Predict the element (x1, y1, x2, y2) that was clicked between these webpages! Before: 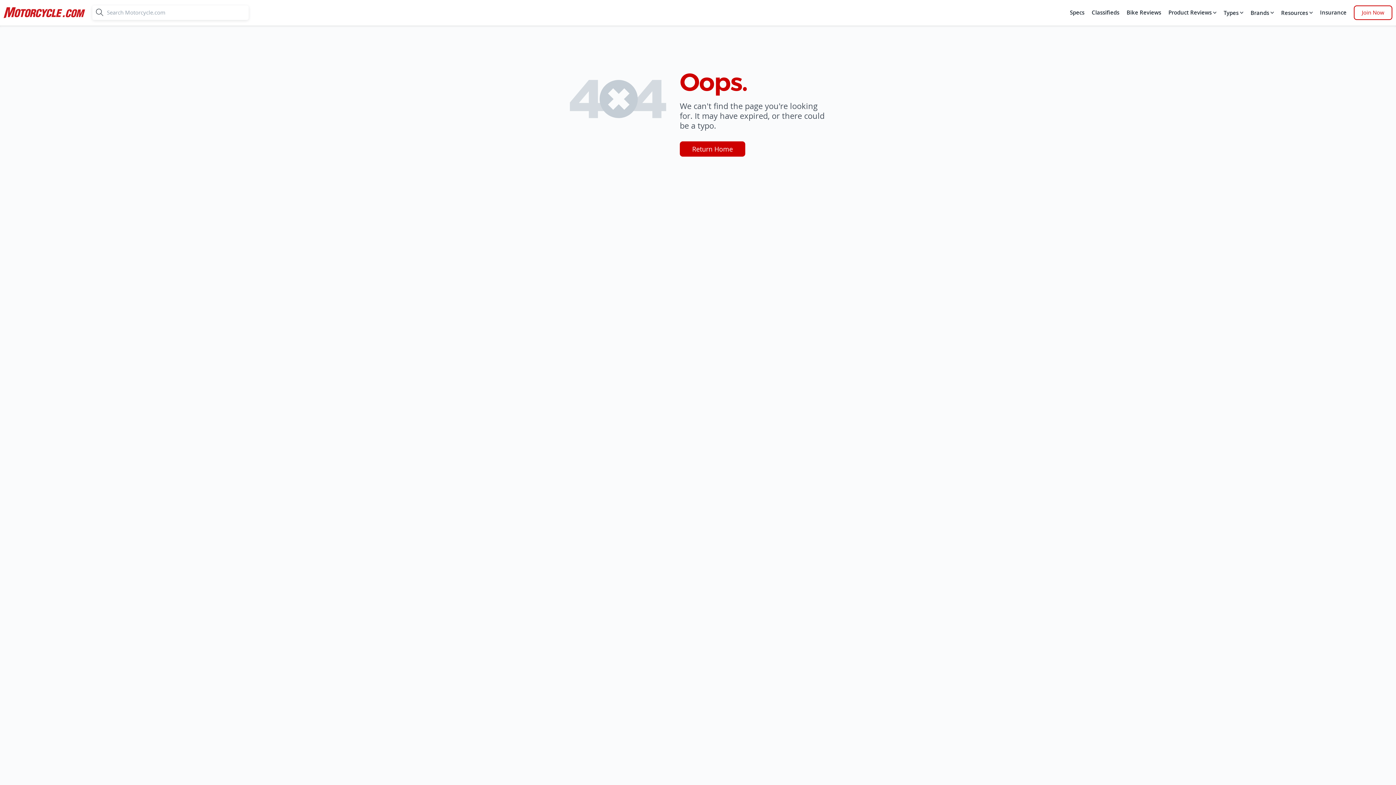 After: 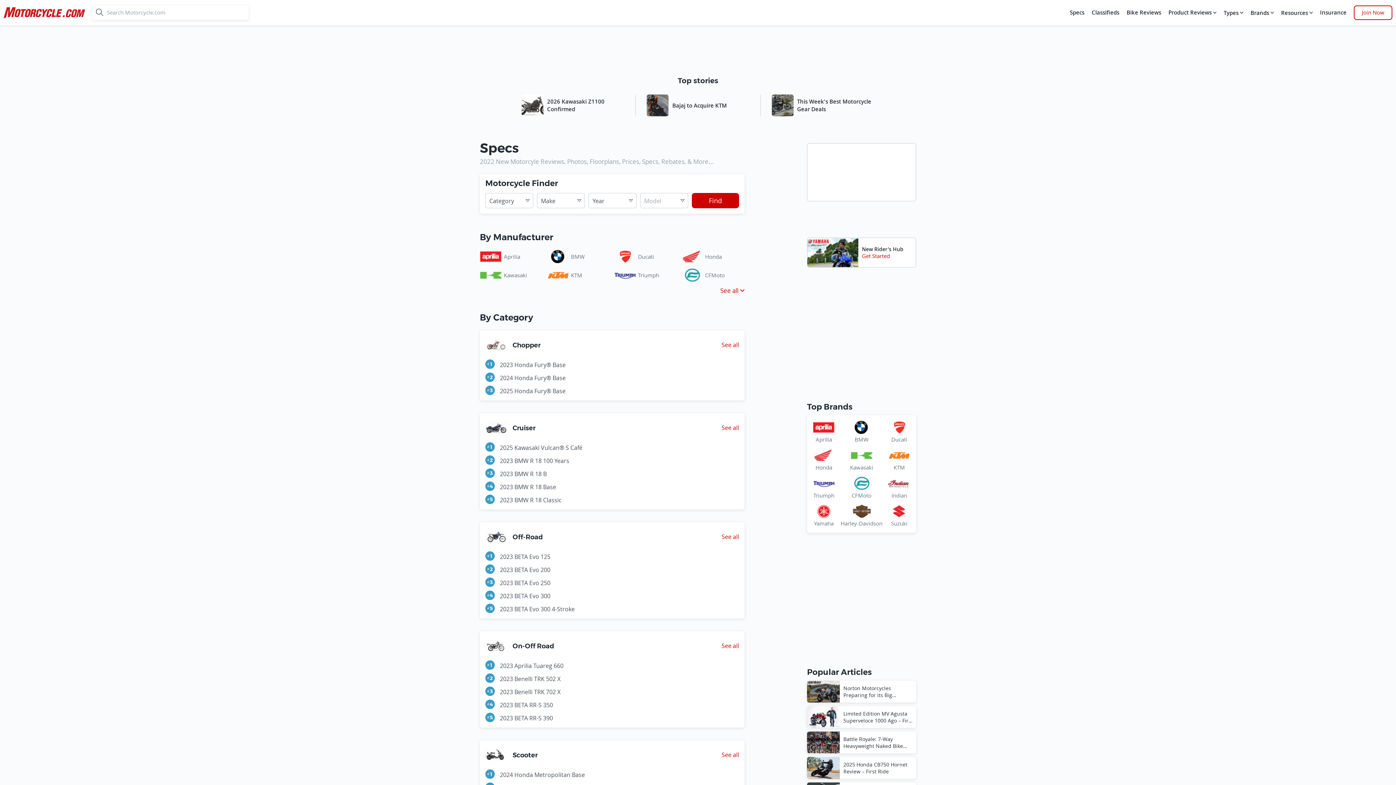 Action: bbox: (1068, 5, 1086, 20) label: Specs